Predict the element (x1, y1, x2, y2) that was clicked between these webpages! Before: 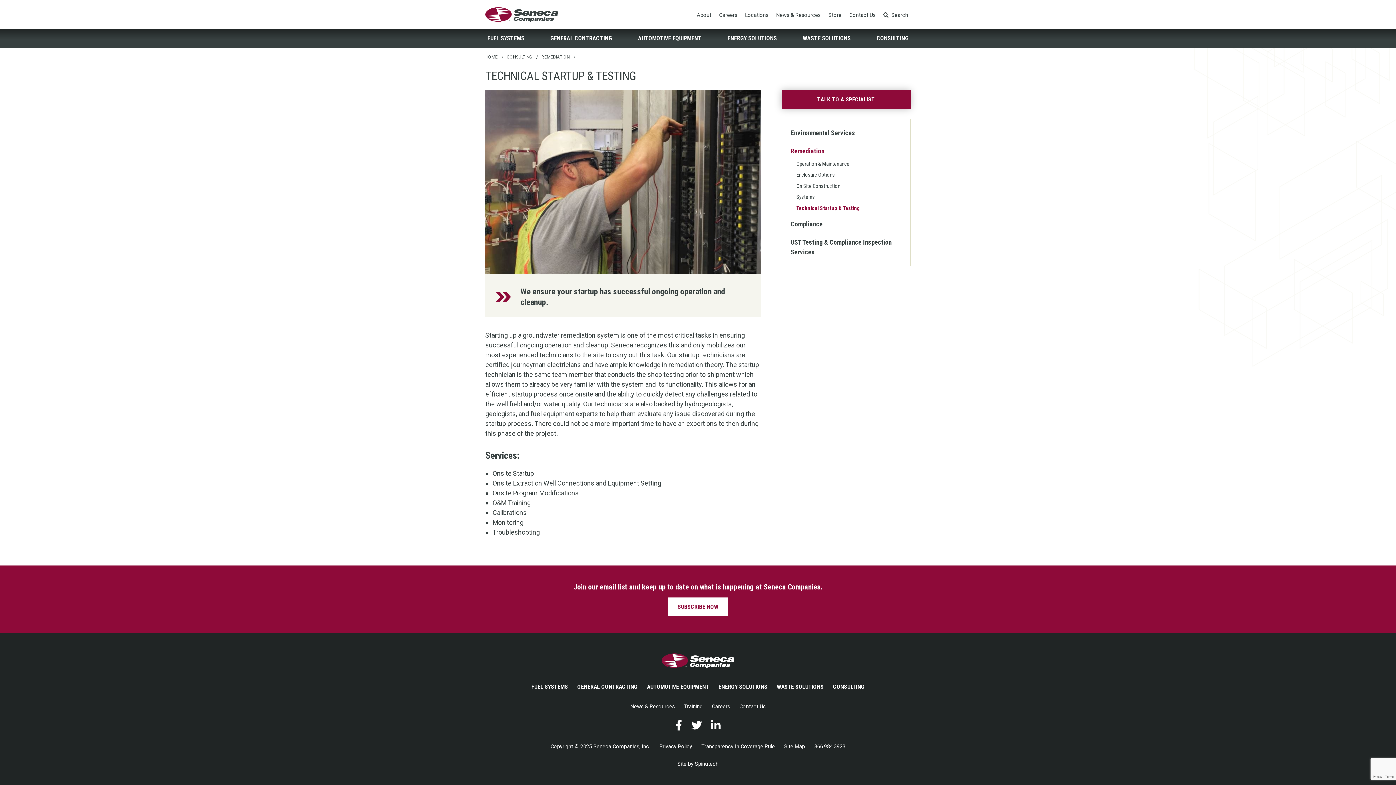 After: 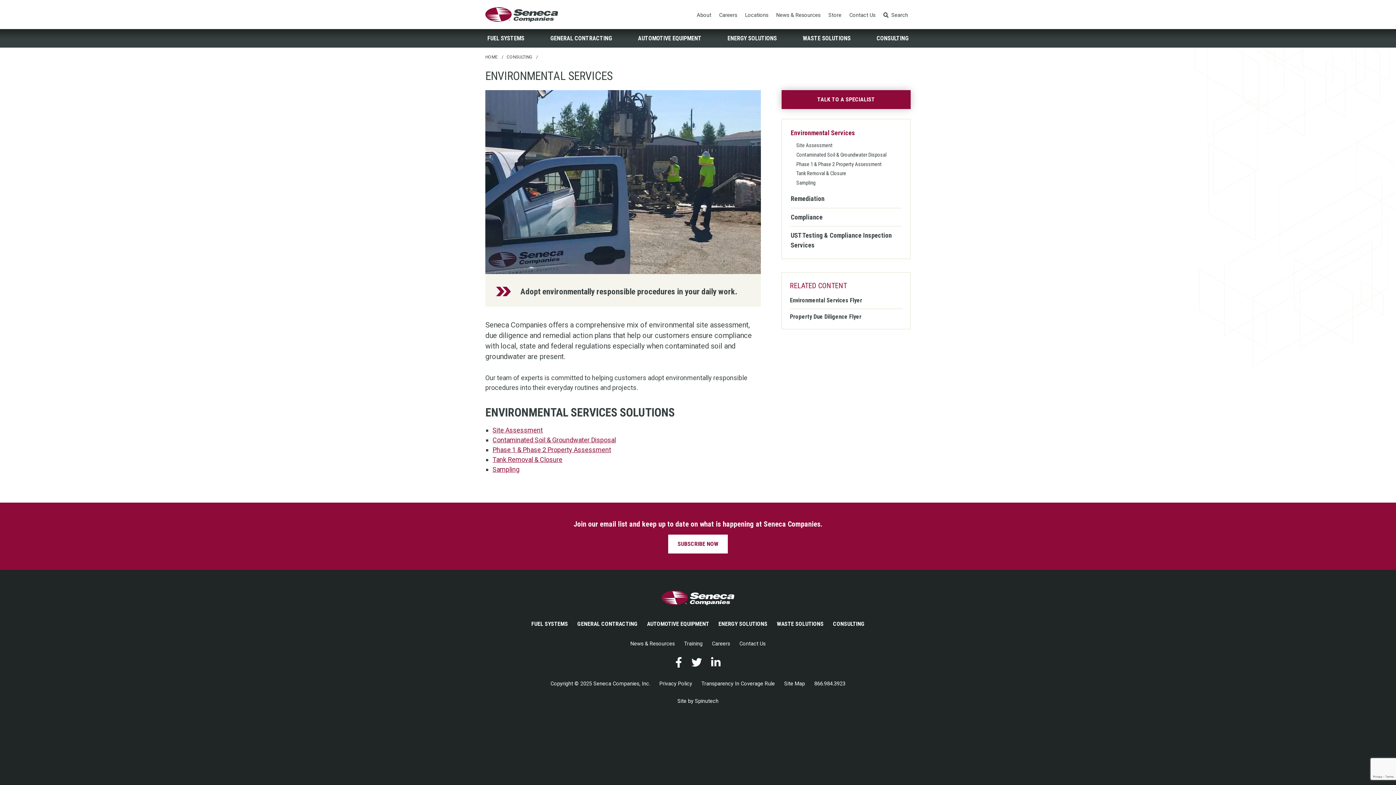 Action: bbox: (790, 127, 901, 142) label: Environmental Services